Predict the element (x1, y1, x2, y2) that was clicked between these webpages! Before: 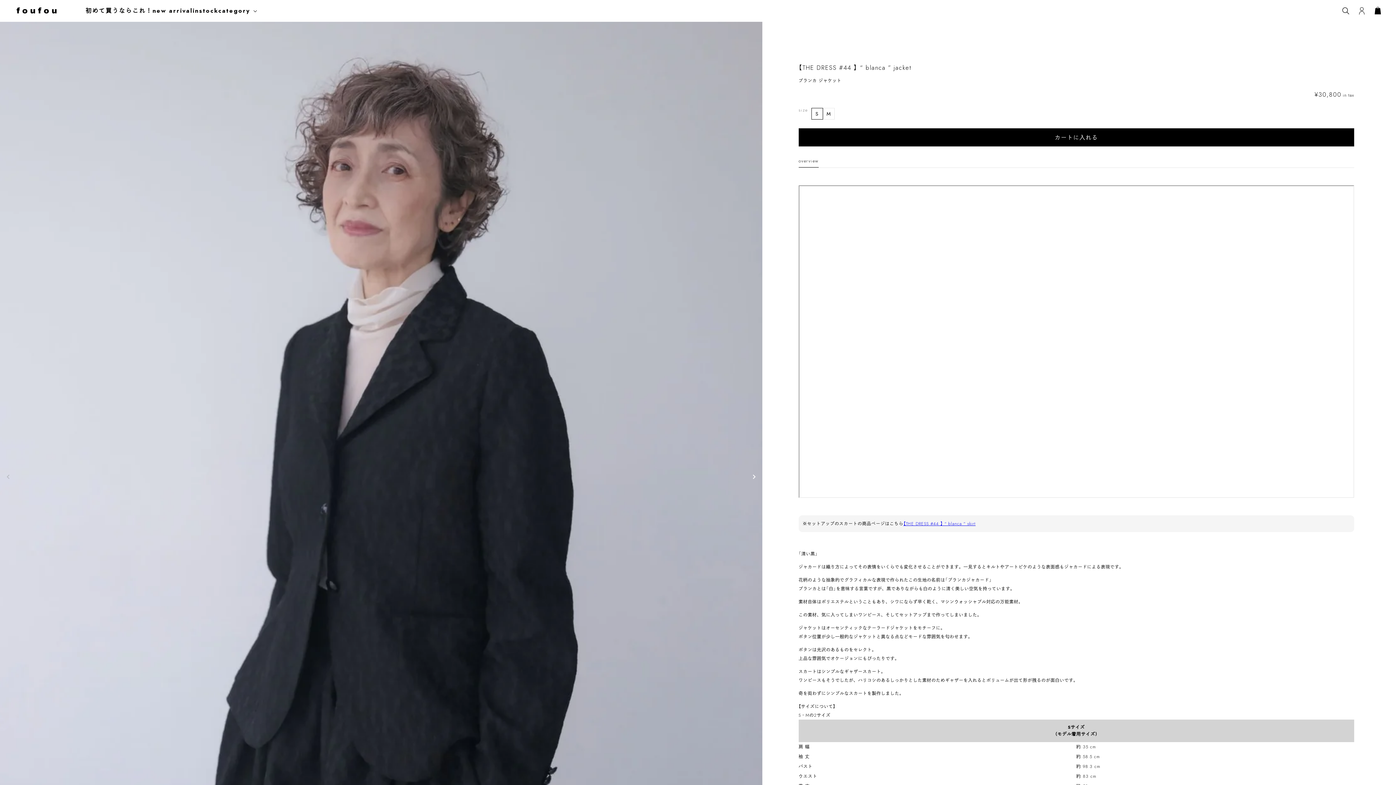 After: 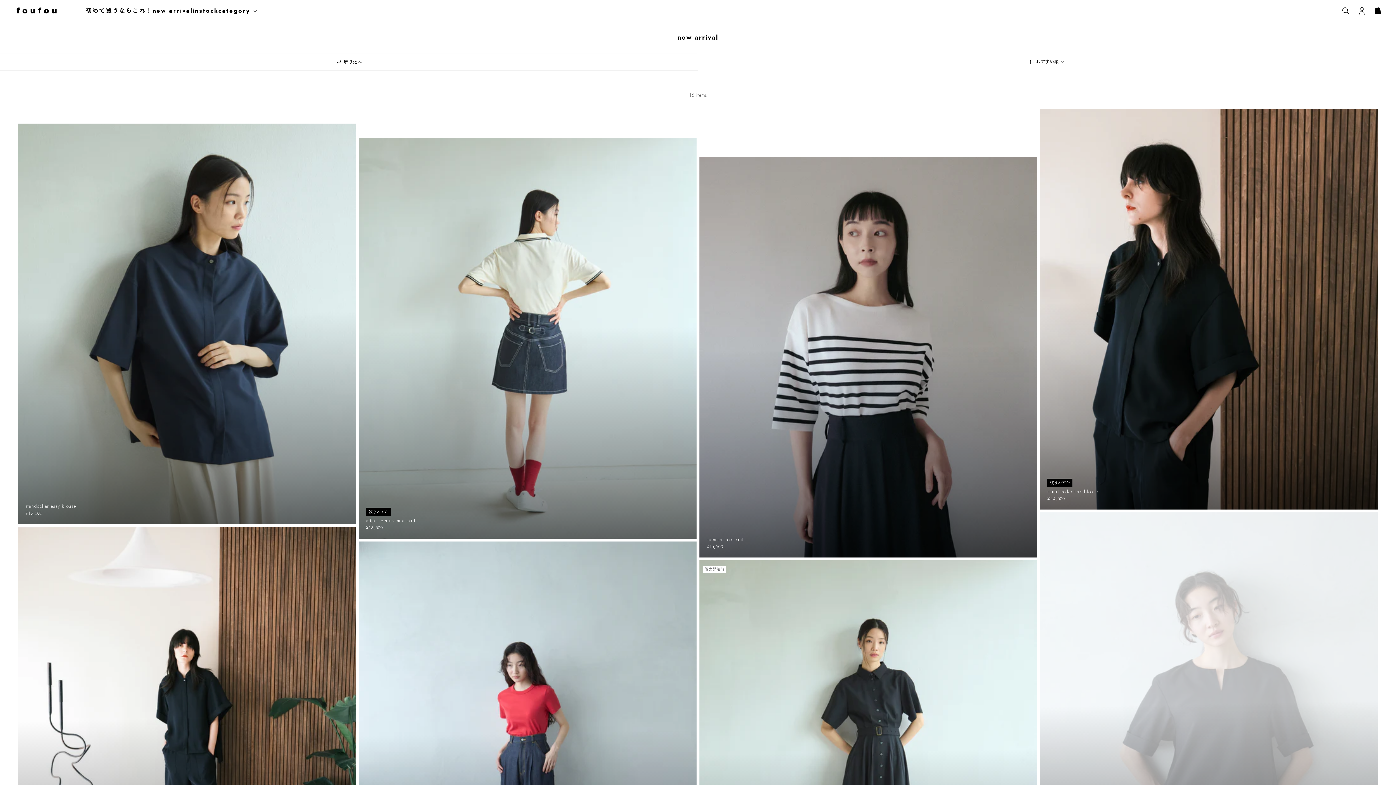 Action: bbox: (152, 6, 192, 14) label: new arrival